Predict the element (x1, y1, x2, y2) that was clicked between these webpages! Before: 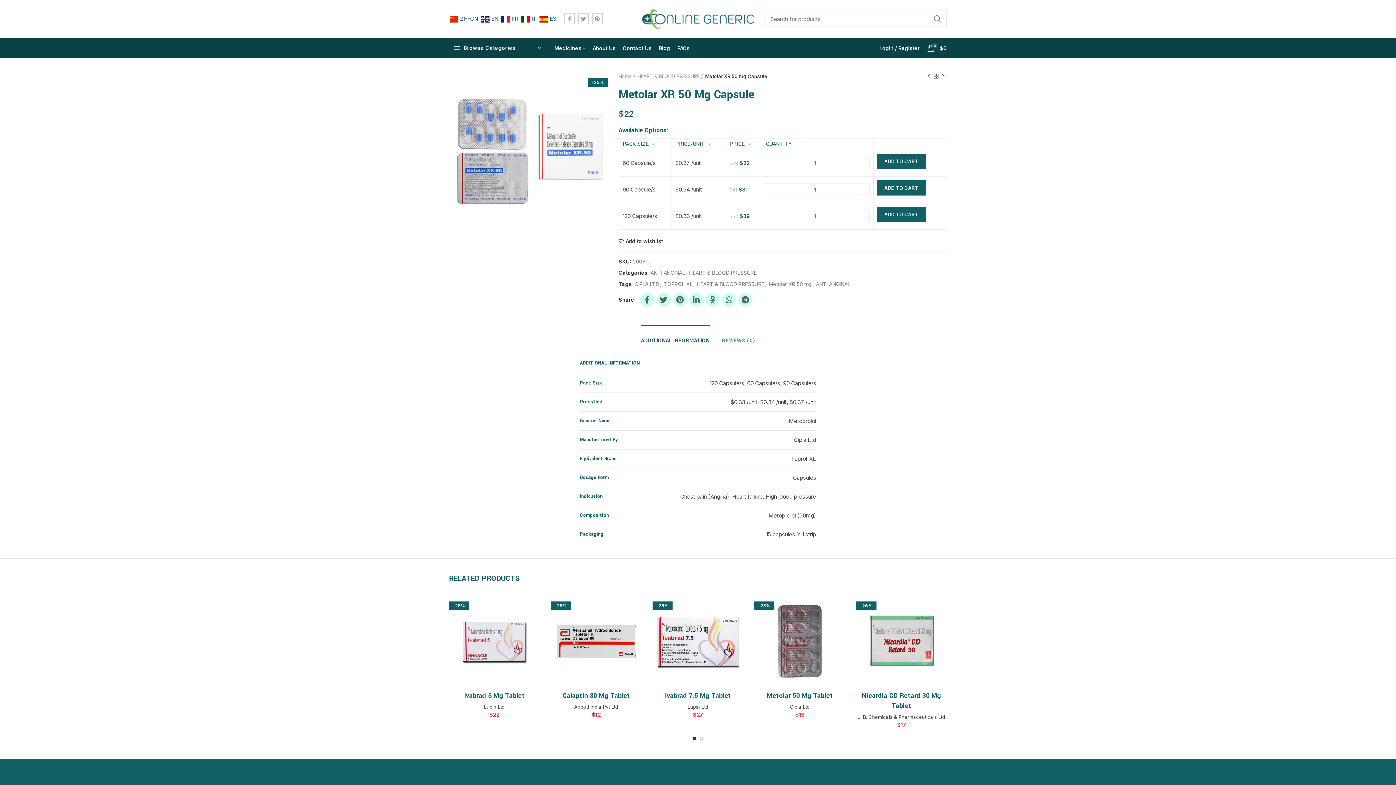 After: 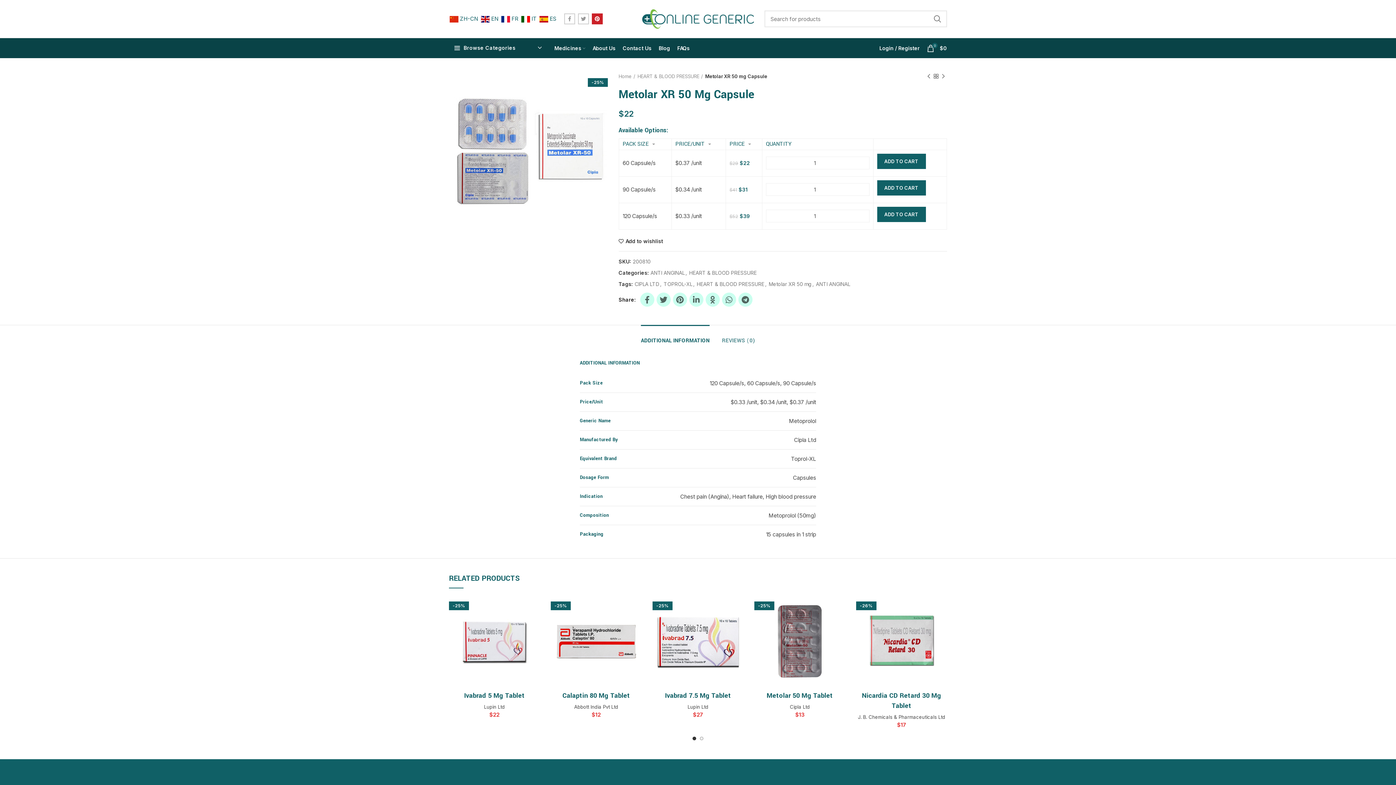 Action: bbox: (592, 13, 602, 24)